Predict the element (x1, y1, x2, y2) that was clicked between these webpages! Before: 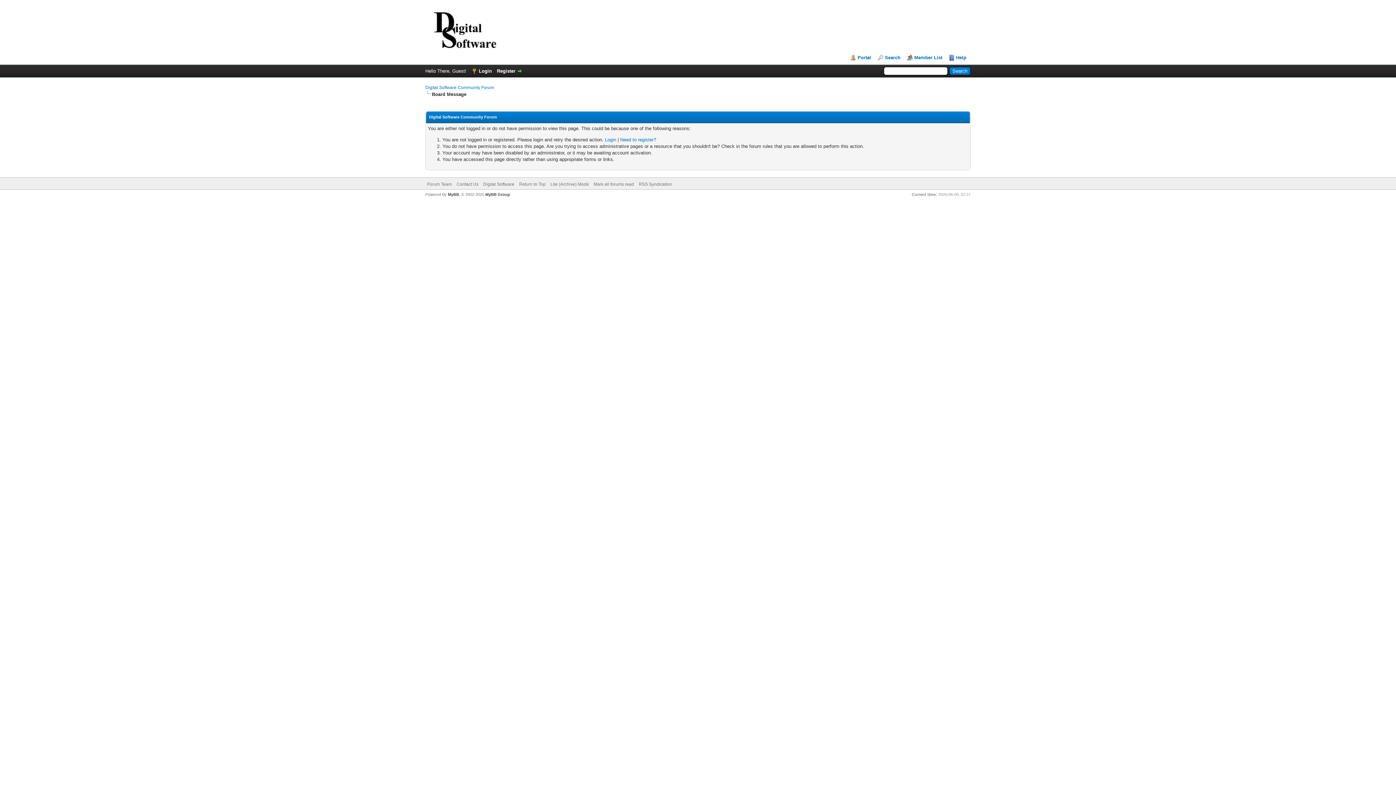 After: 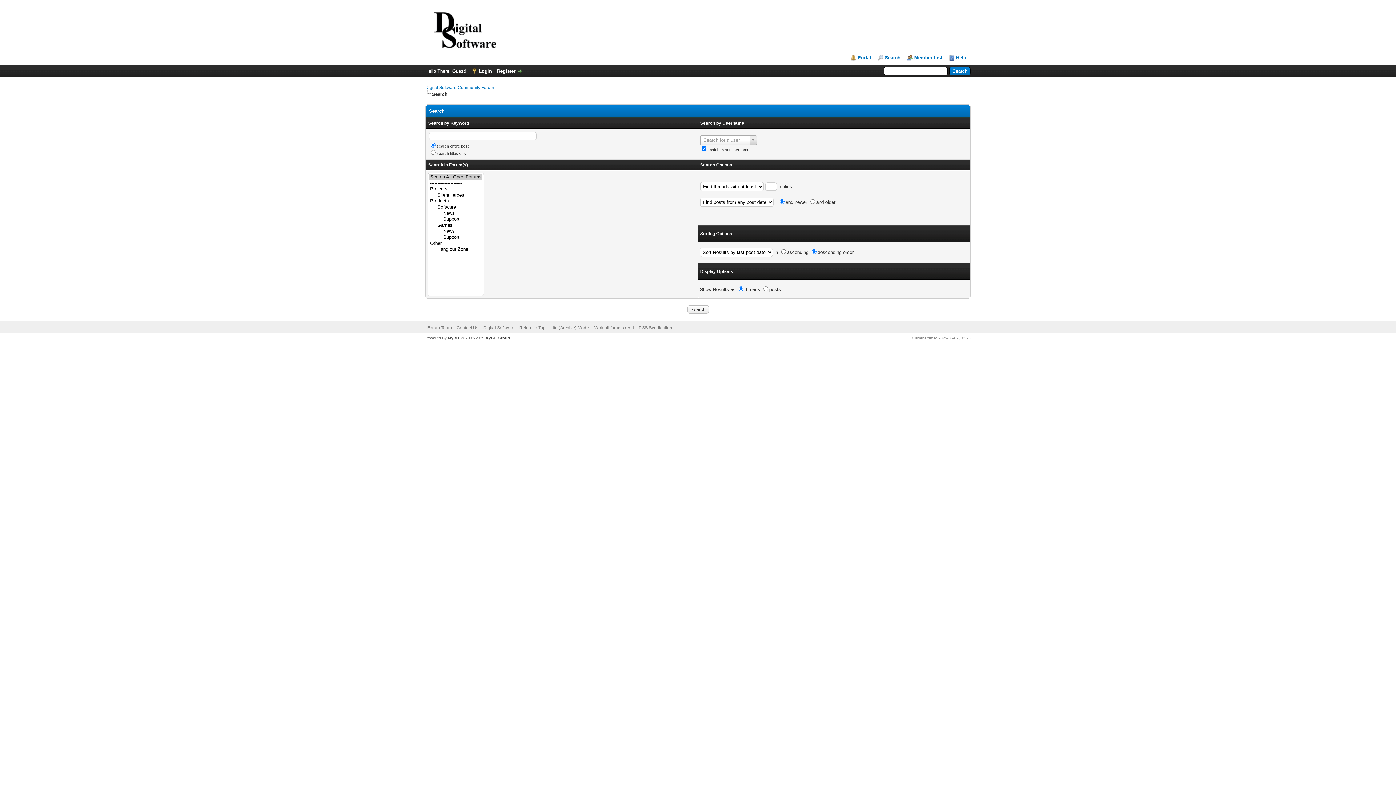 Action: bbox: (877, 54, 900, 60) label: Search